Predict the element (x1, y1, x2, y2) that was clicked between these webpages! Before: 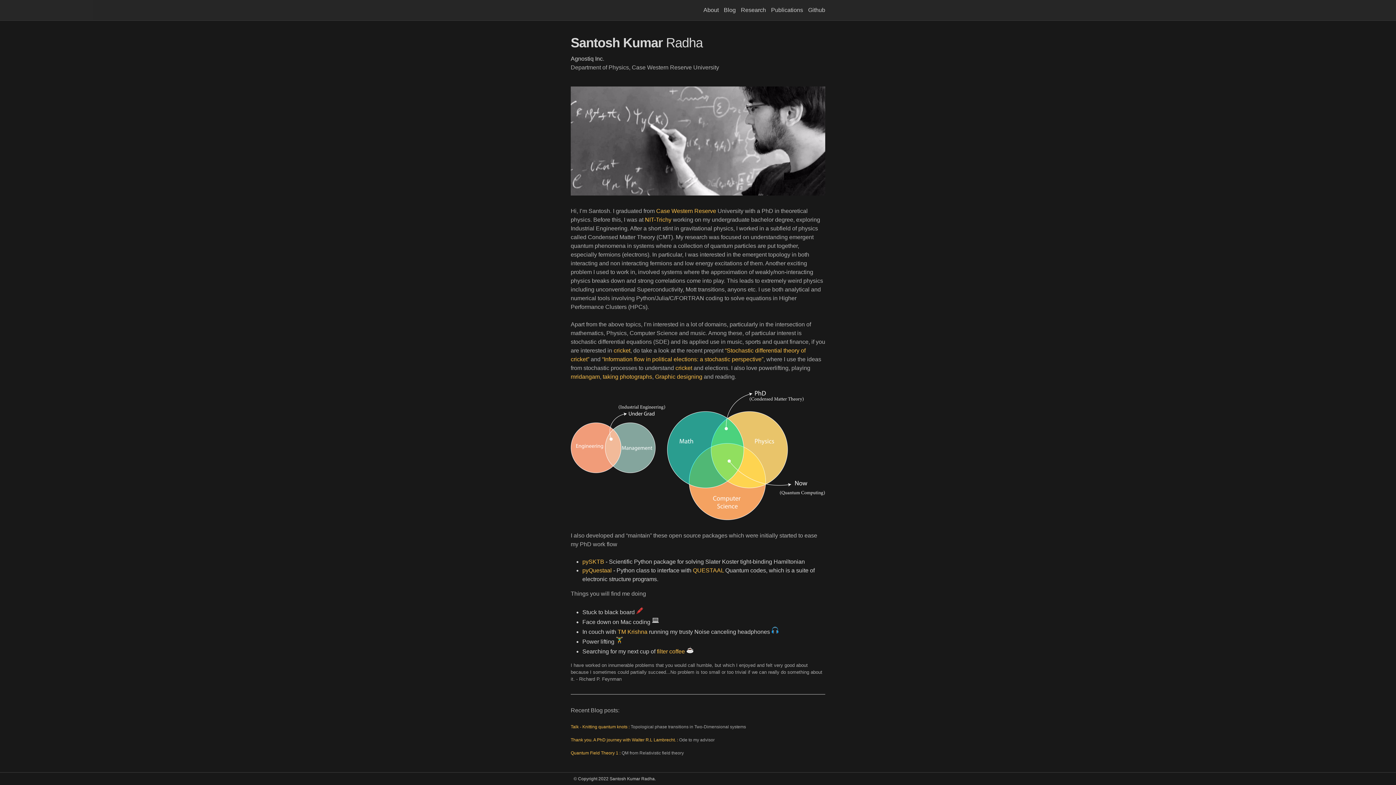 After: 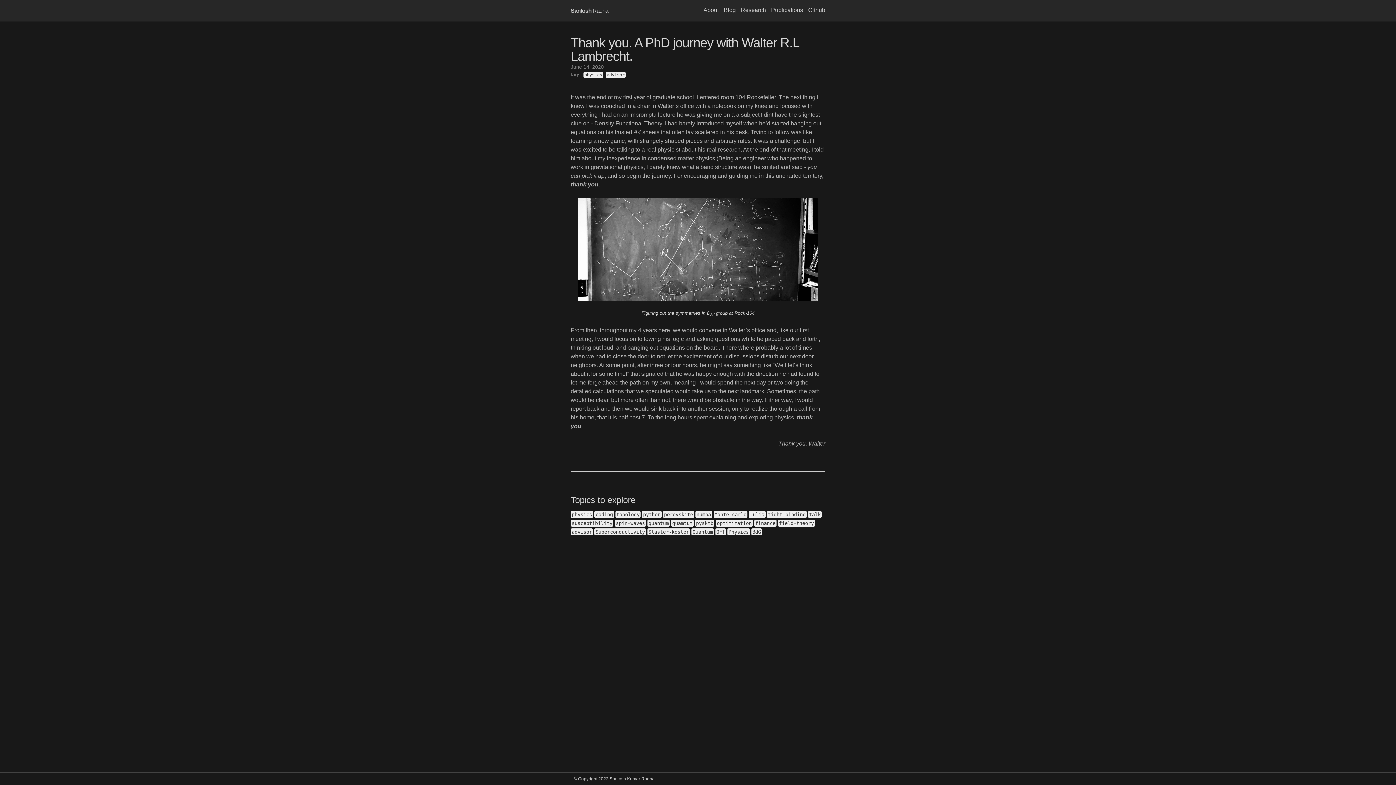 Action: label: Thank you. A PhD journey with Walter R.L Lambrecht. :  bbox: (570, 737, 679, 742)